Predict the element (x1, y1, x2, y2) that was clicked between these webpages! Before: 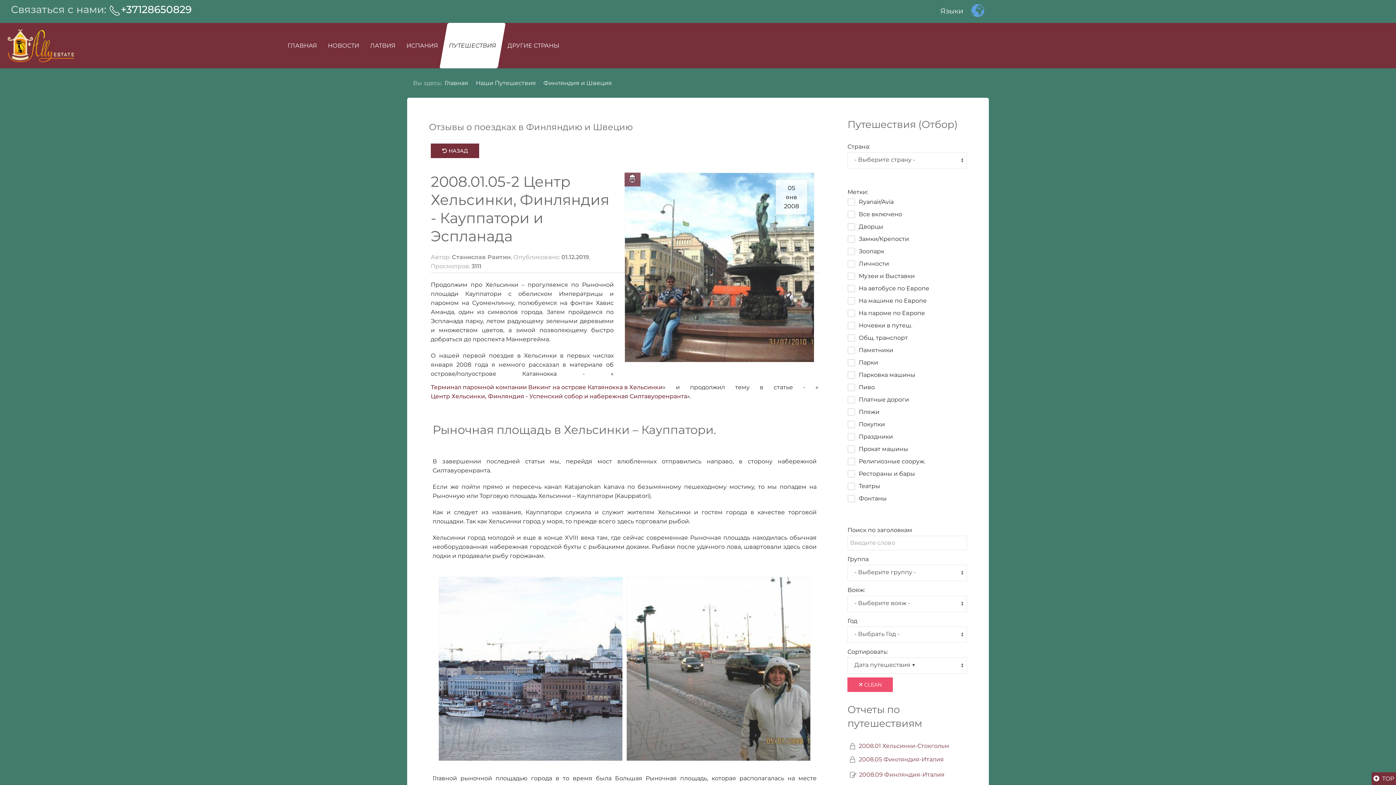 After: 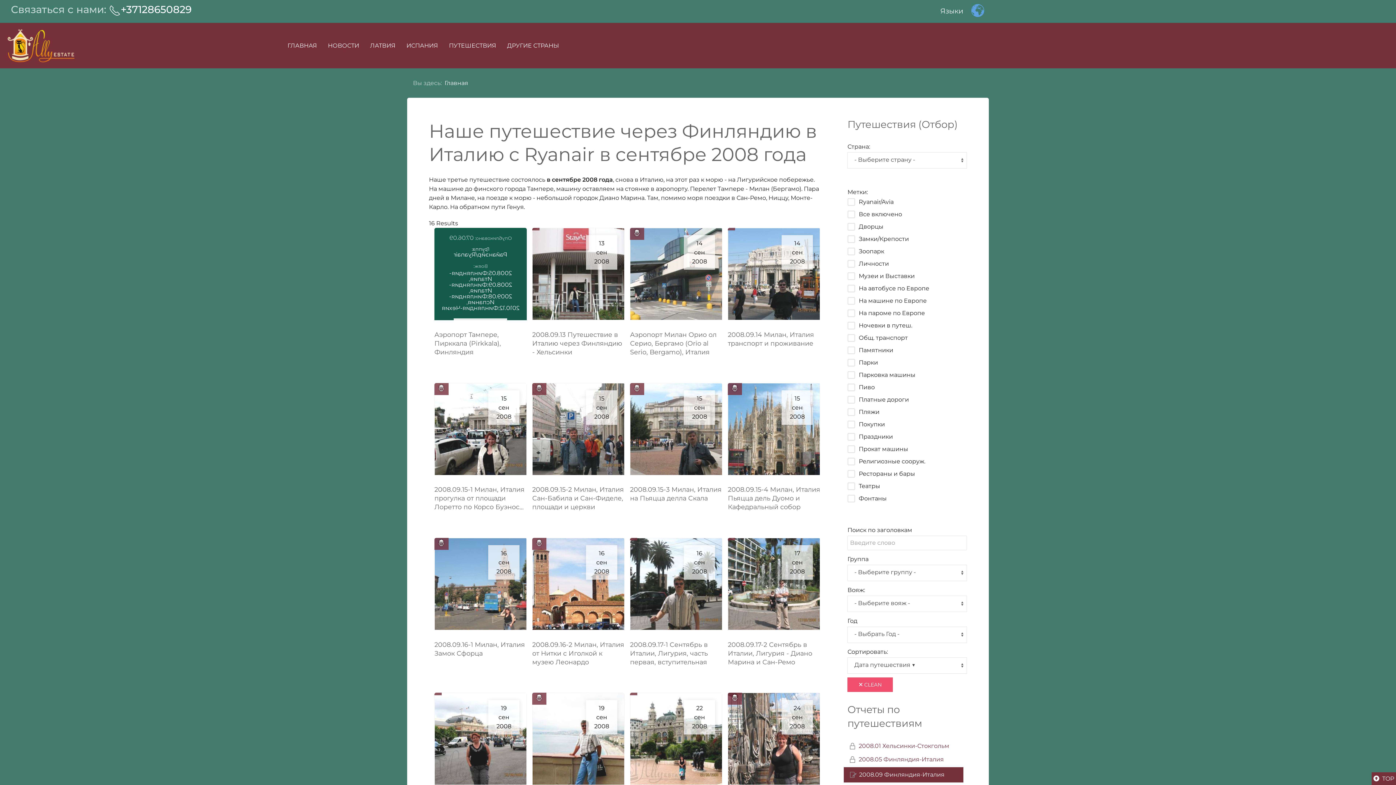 Action: bbox: (847, 767, 963, 782) label: 2008.09 Финляндия-Италия